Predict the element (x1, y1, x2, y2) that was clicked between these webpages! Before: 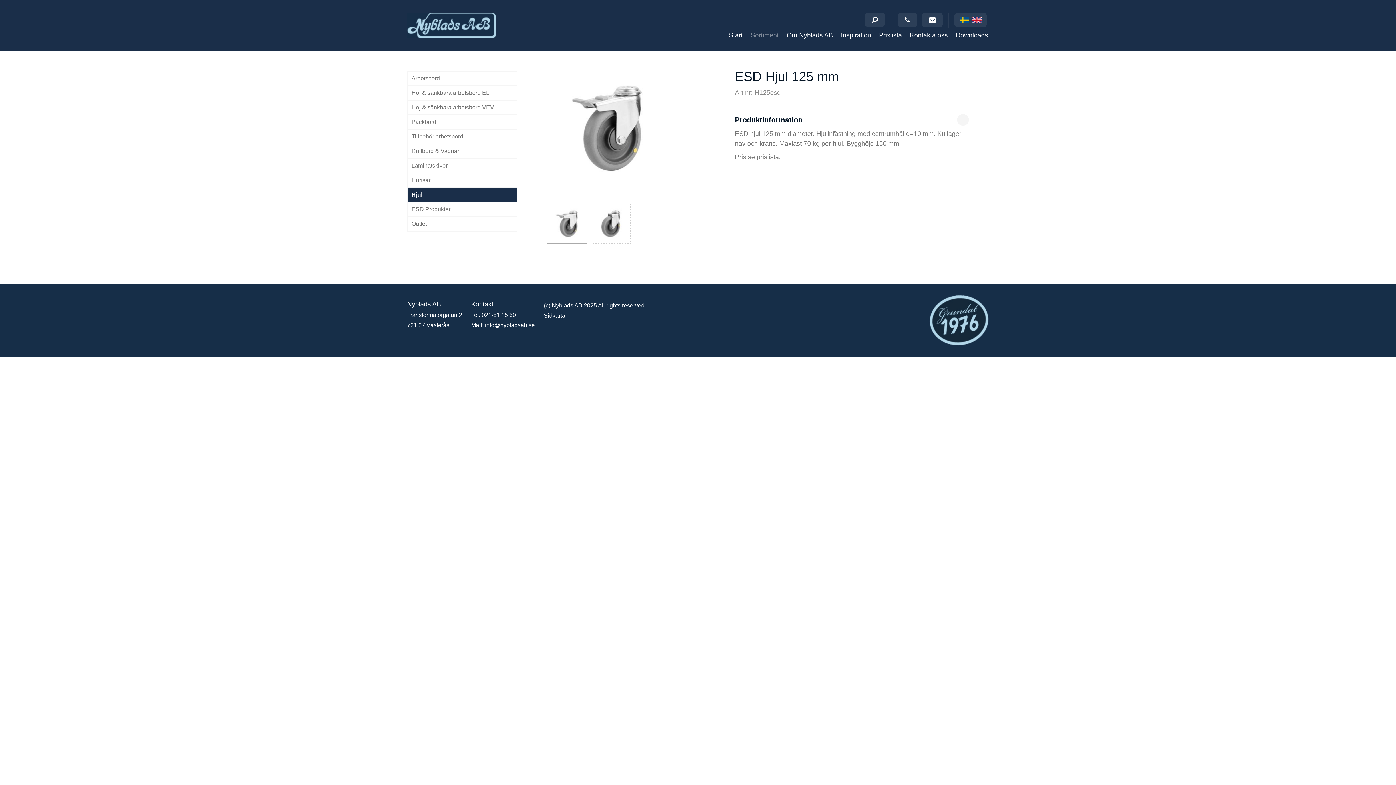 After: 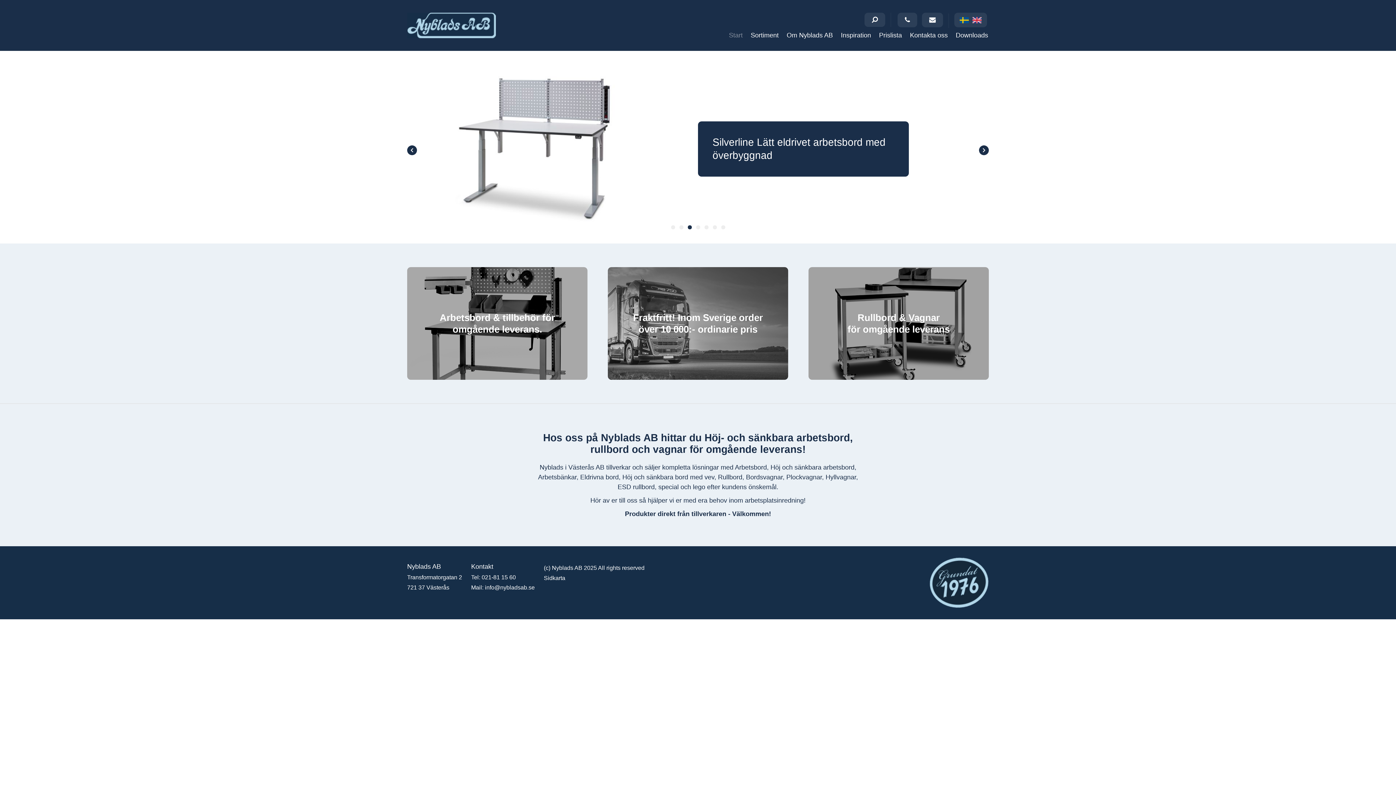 Action: bbox: (960, 19, 969, 24)